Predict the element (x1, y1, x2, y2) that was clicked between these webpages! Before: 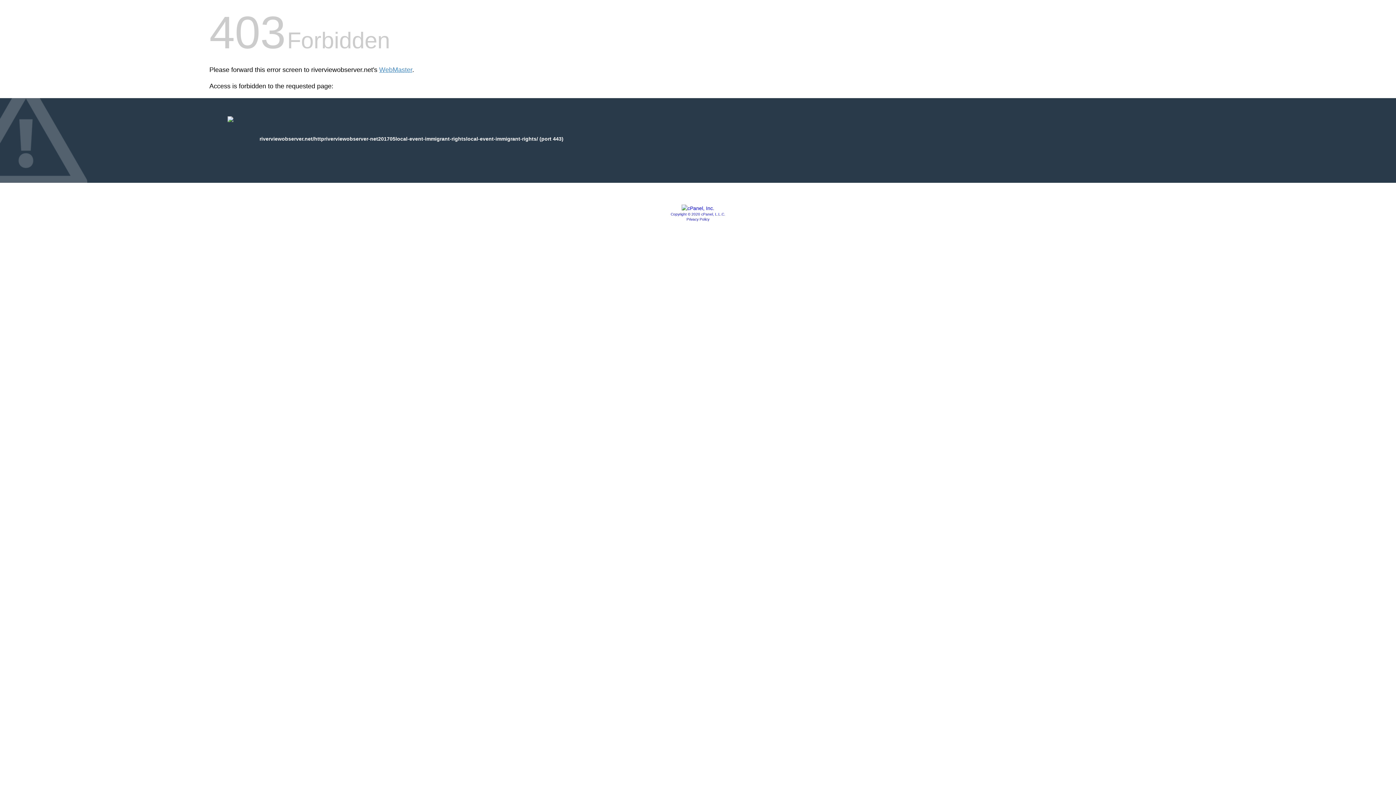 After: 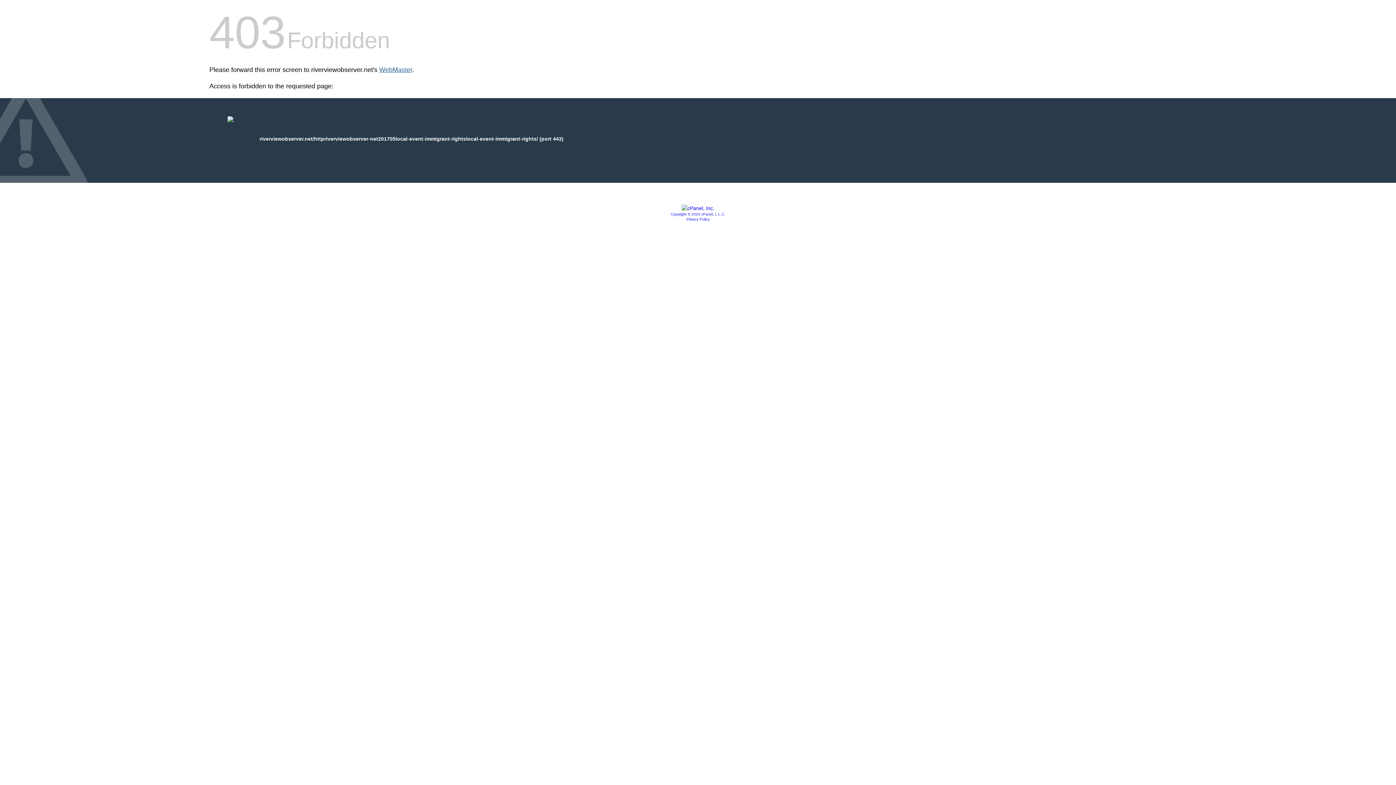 Action: bbox: (379, 66, 412, 73) label: WebMaster